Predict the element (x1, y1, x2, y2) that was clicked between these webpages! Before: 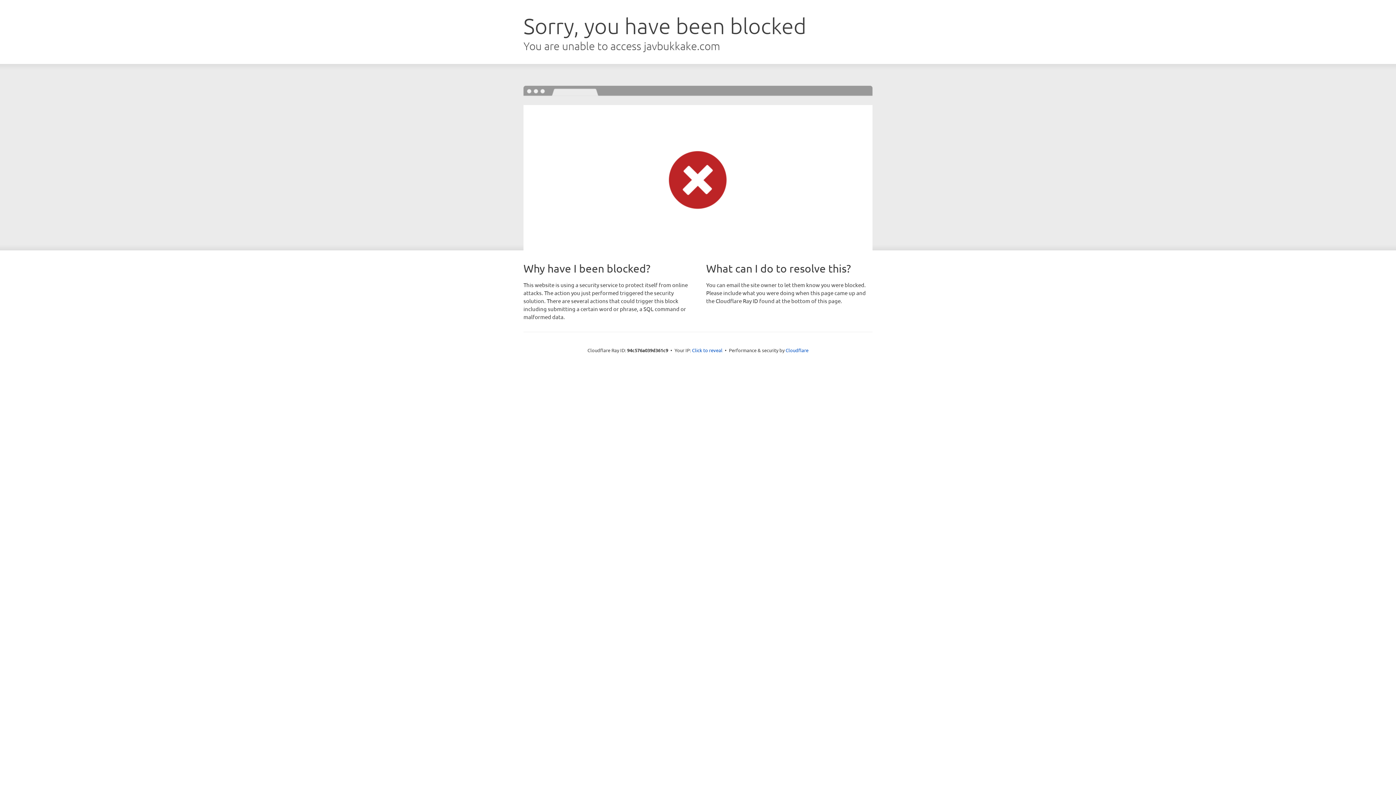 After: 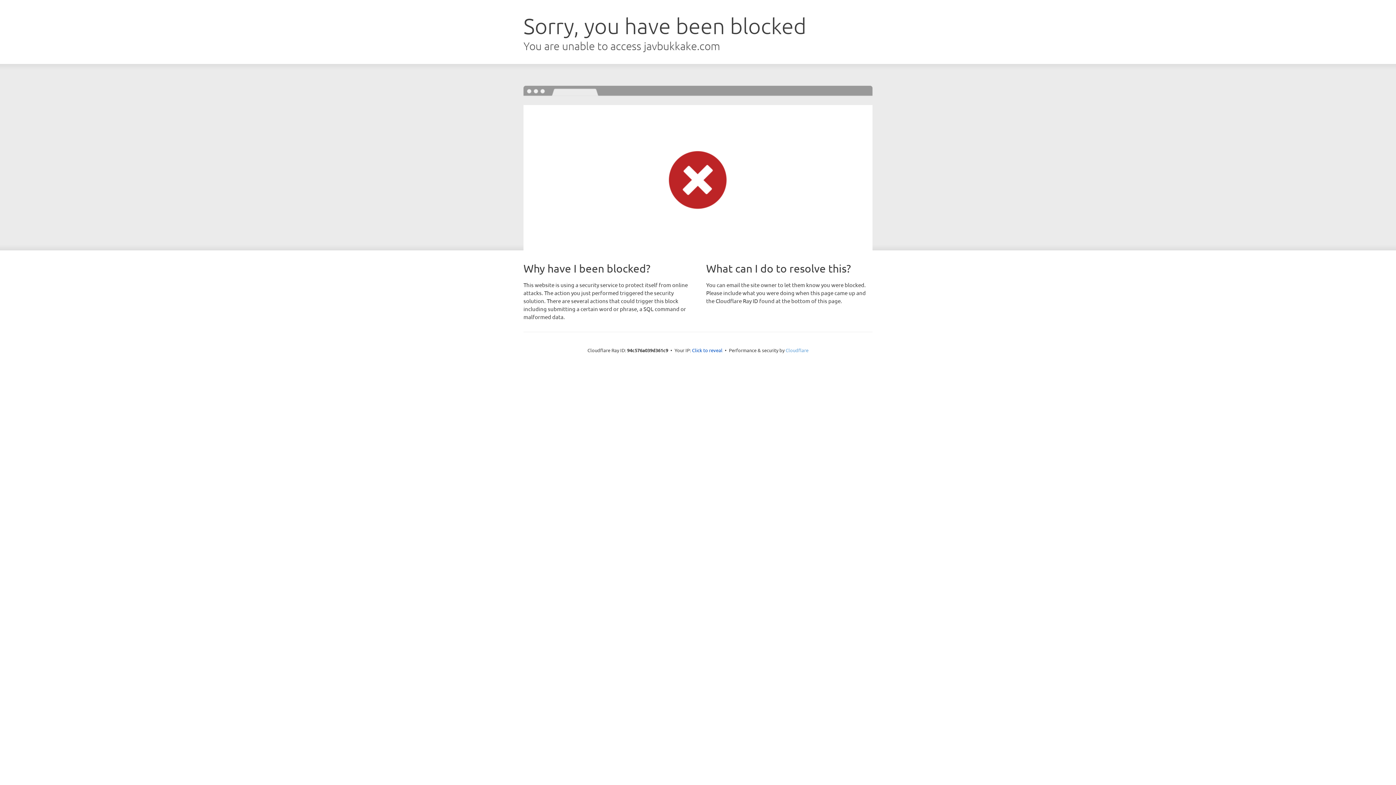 Action: bbox: (785, 347, 808, 353) label: Cloudflare